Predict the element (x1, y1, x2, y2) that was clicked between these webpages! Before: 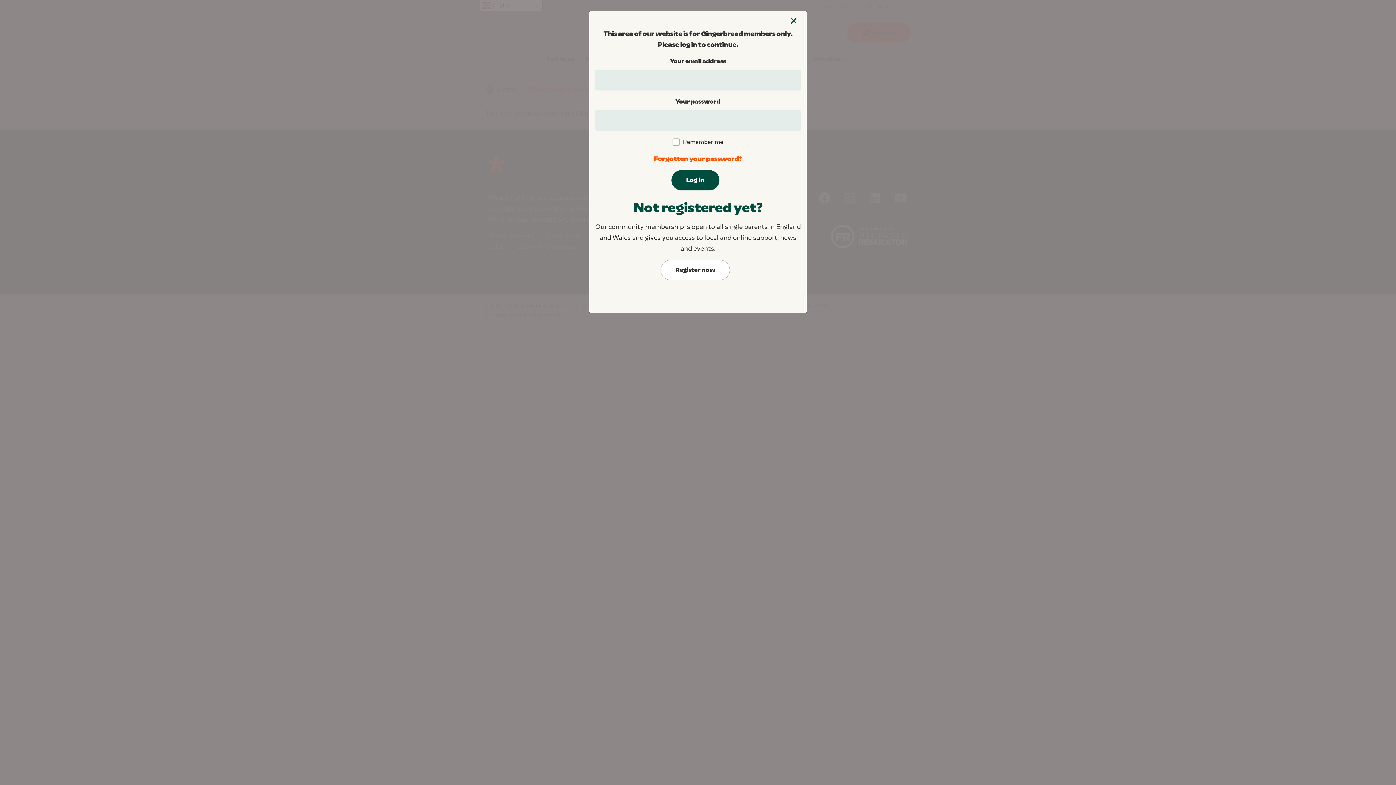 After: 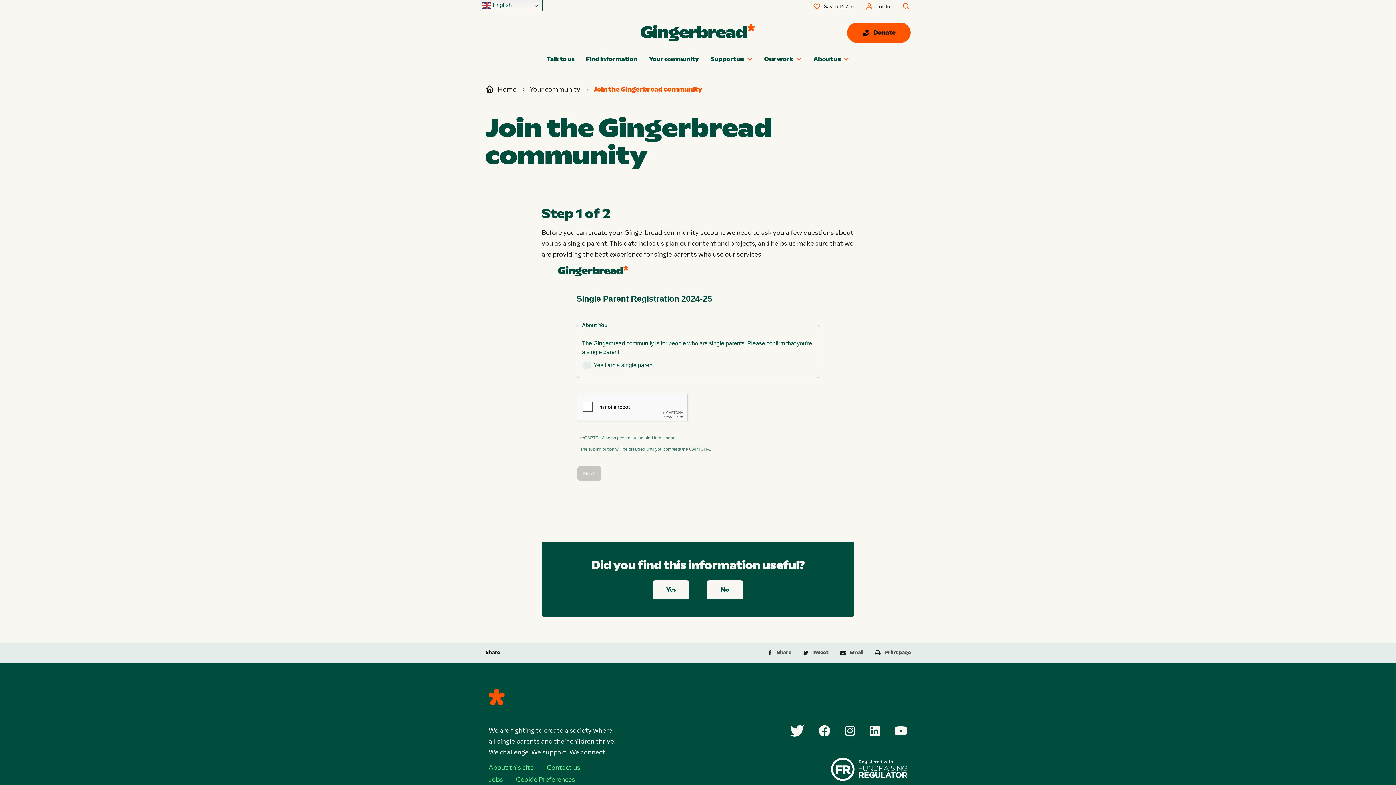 Action: bbox: (660, 260, 730, 280) label: Register now